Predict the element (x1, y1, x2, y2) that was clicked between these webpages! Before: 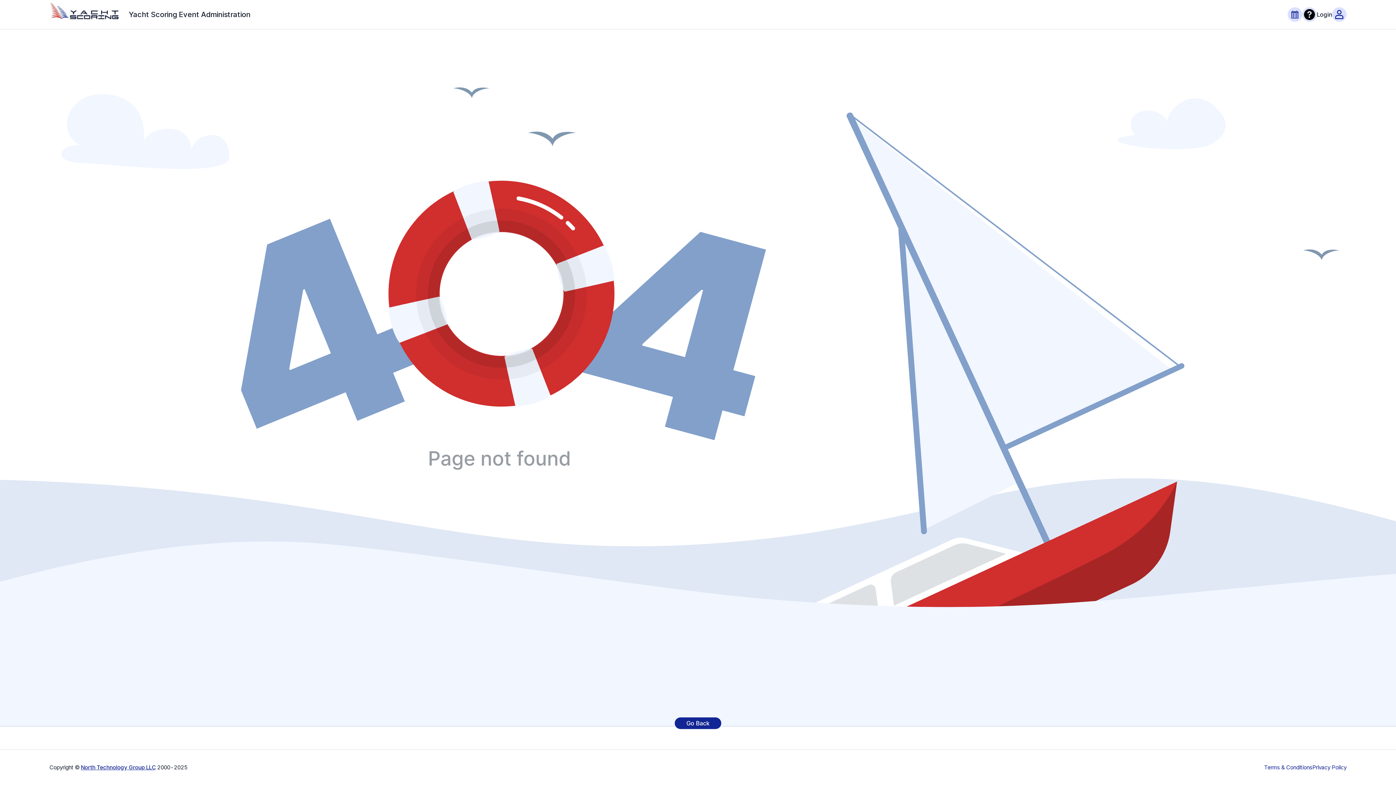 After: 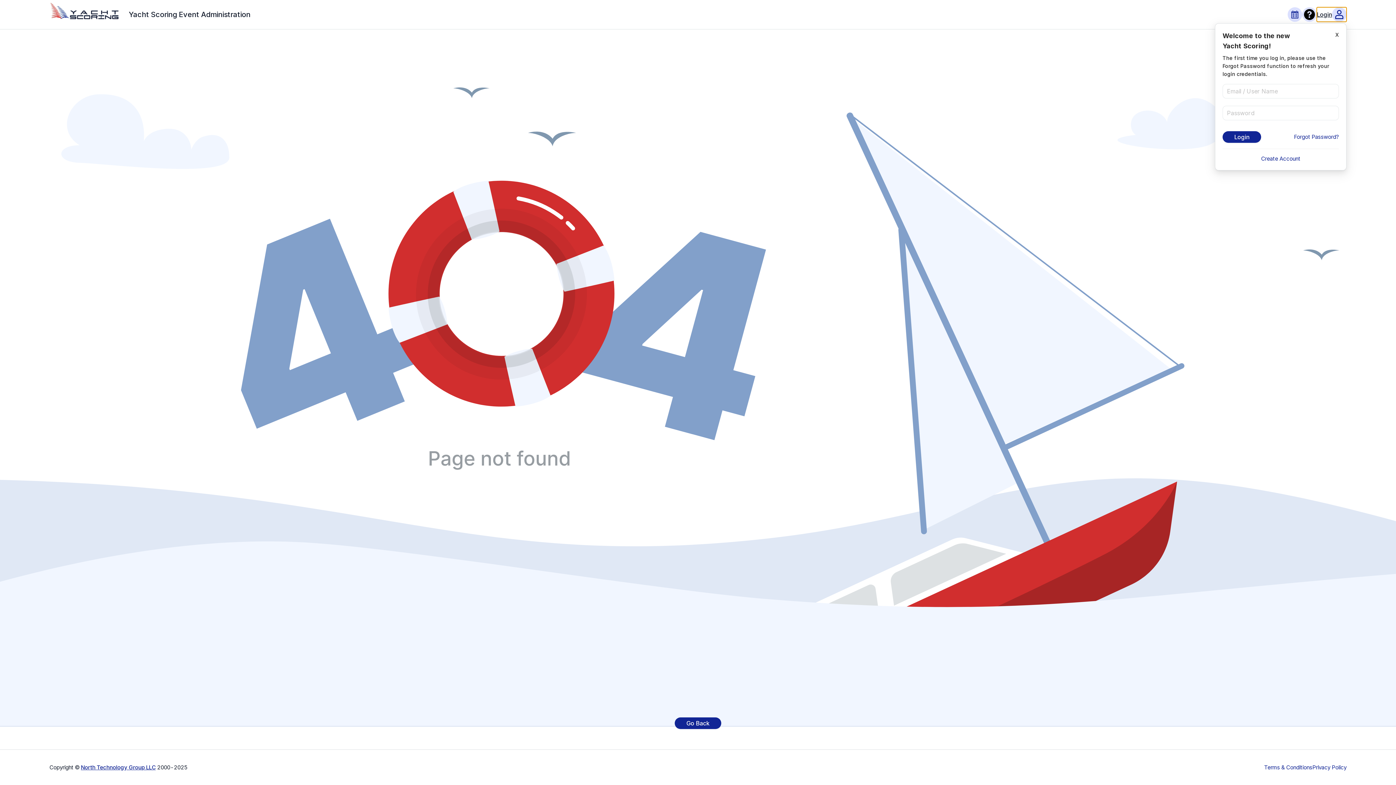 Action: label: Login bbox: (1317, 7, 1346, 21)